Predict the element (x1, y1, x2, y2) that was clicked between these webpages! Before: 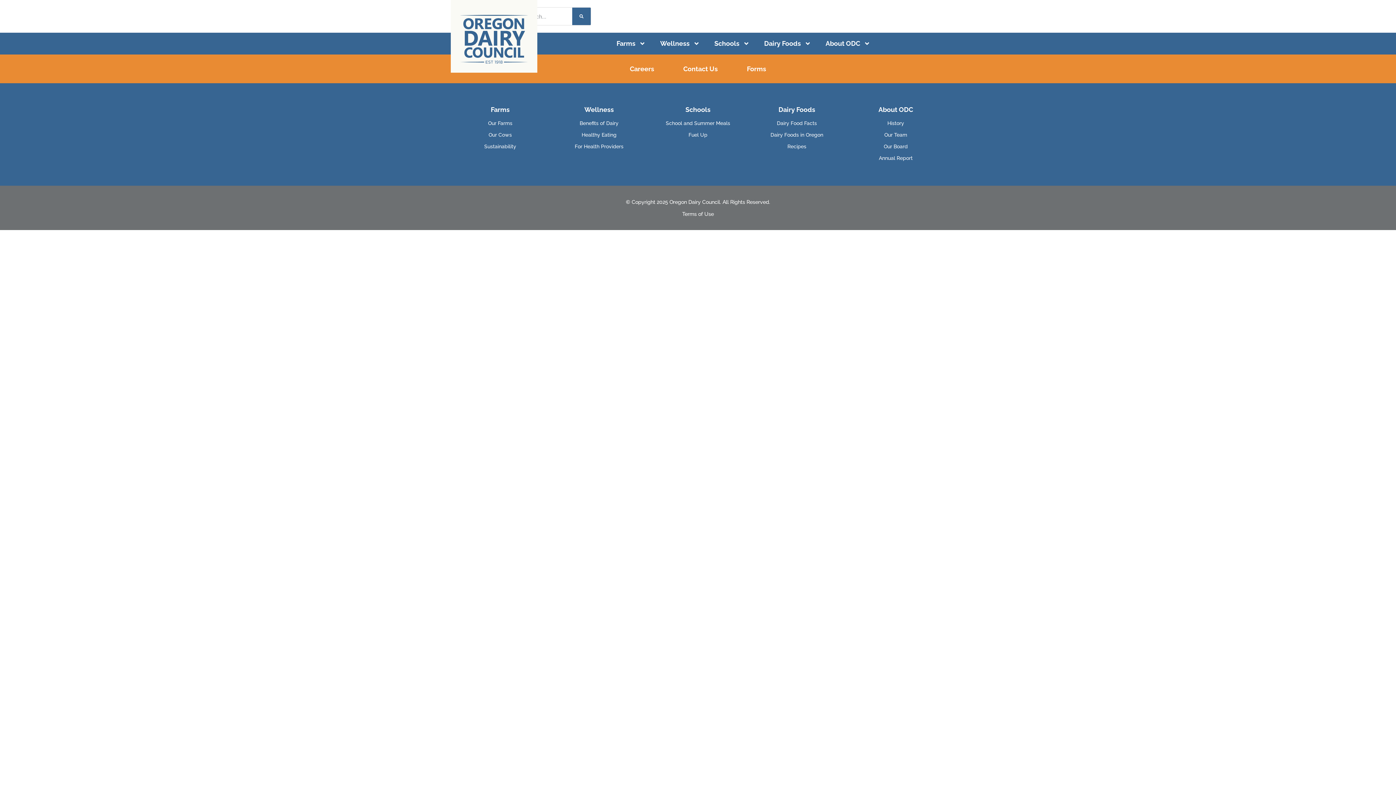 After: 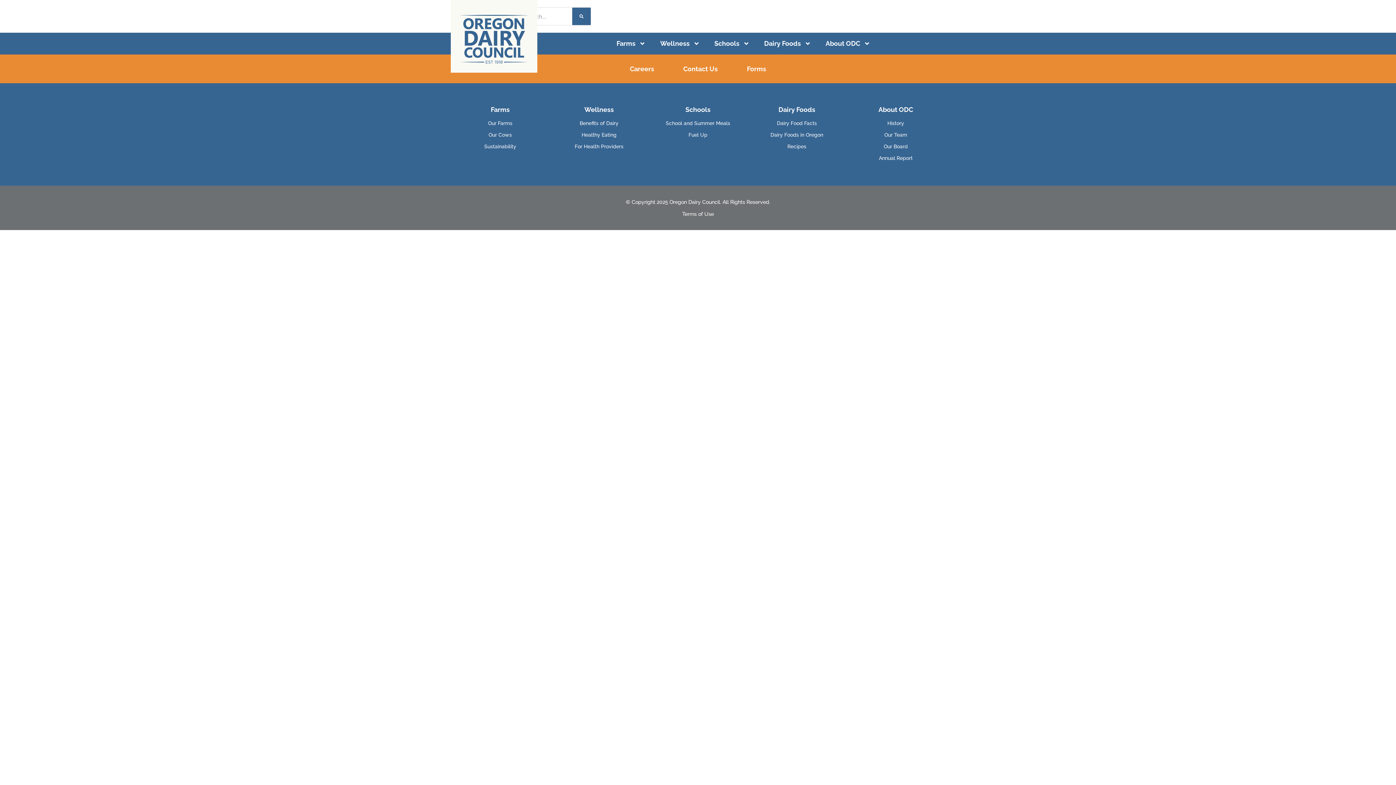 Action: bbox: (683, 63, 718, 74) label: Contact Us